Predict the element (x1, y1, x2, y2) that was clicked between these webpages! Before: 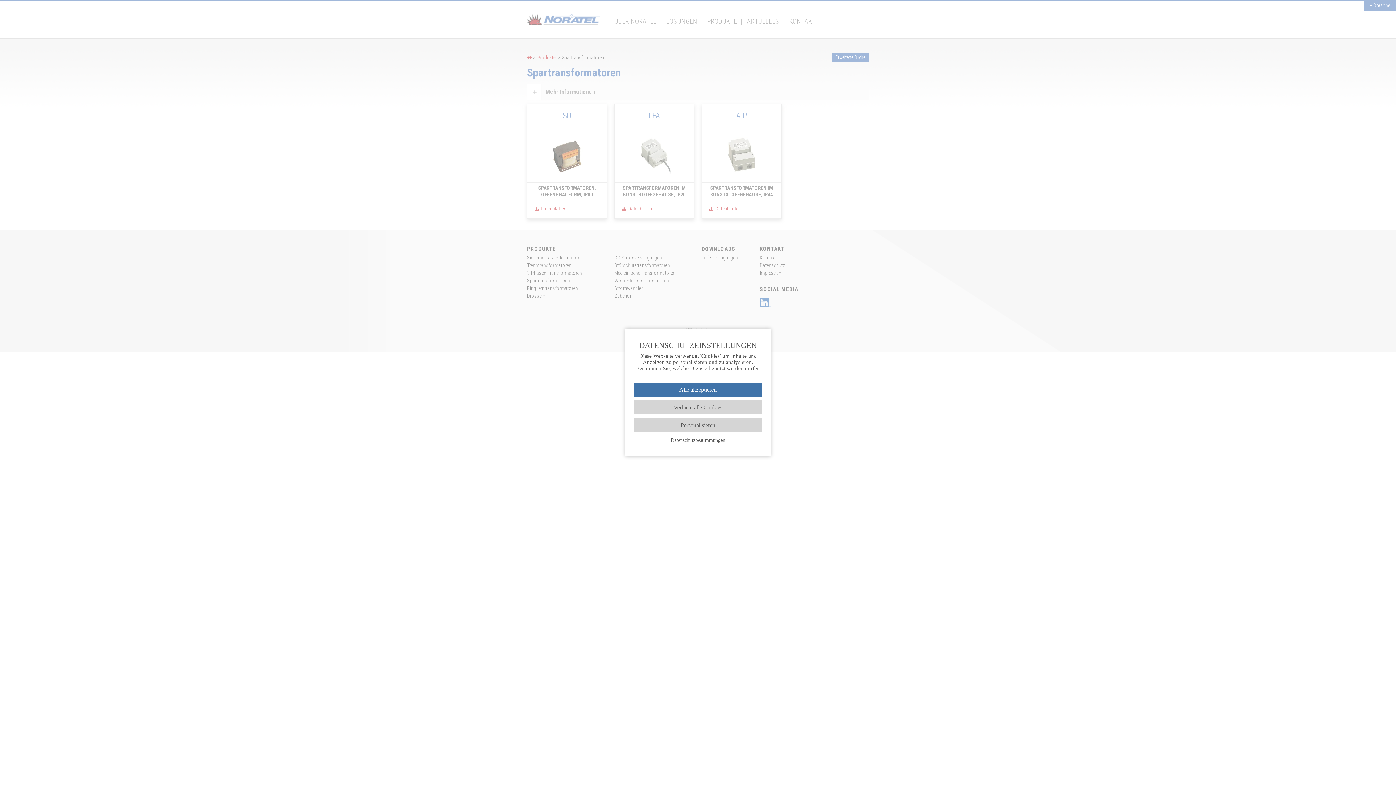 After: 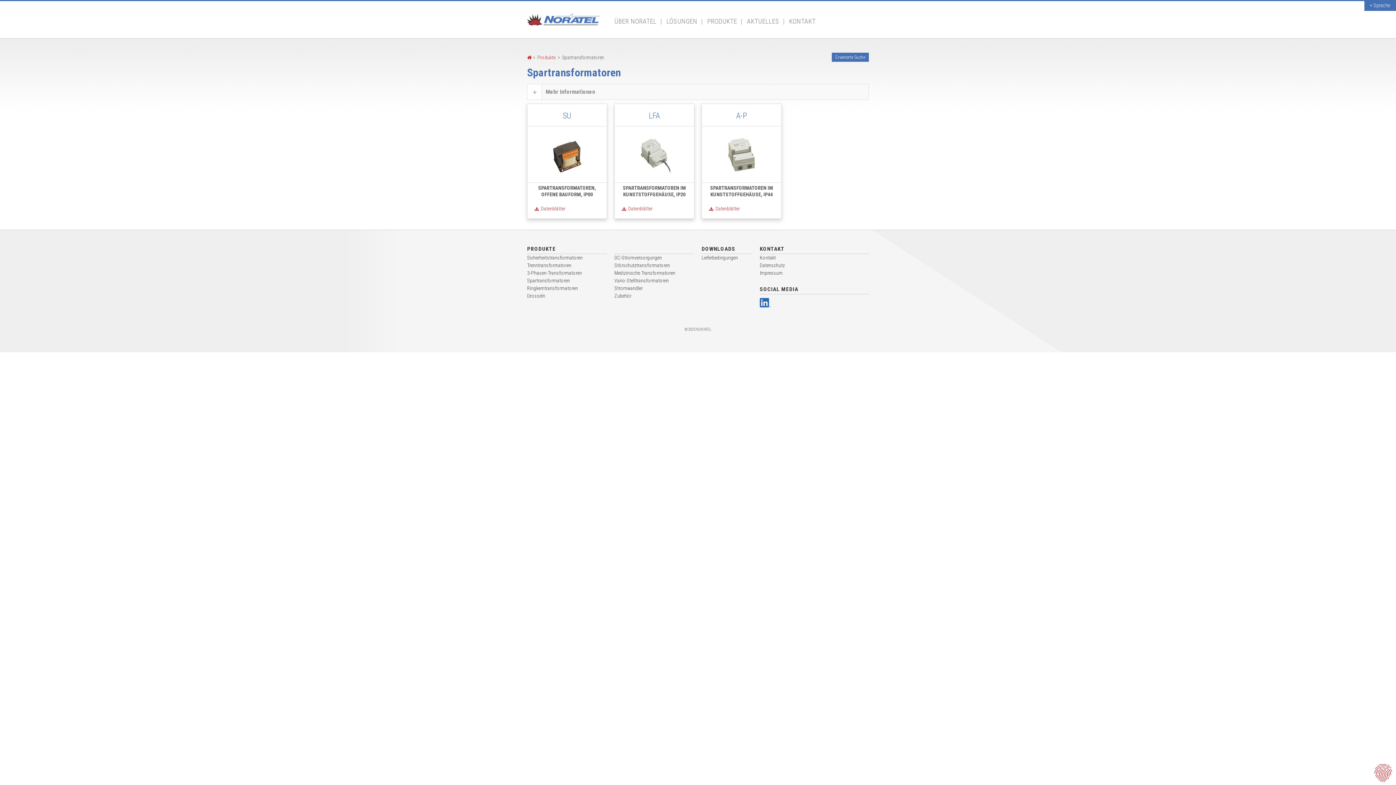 Action: bbox: (634, 382, 761, 396) label: Alle akzeptieren